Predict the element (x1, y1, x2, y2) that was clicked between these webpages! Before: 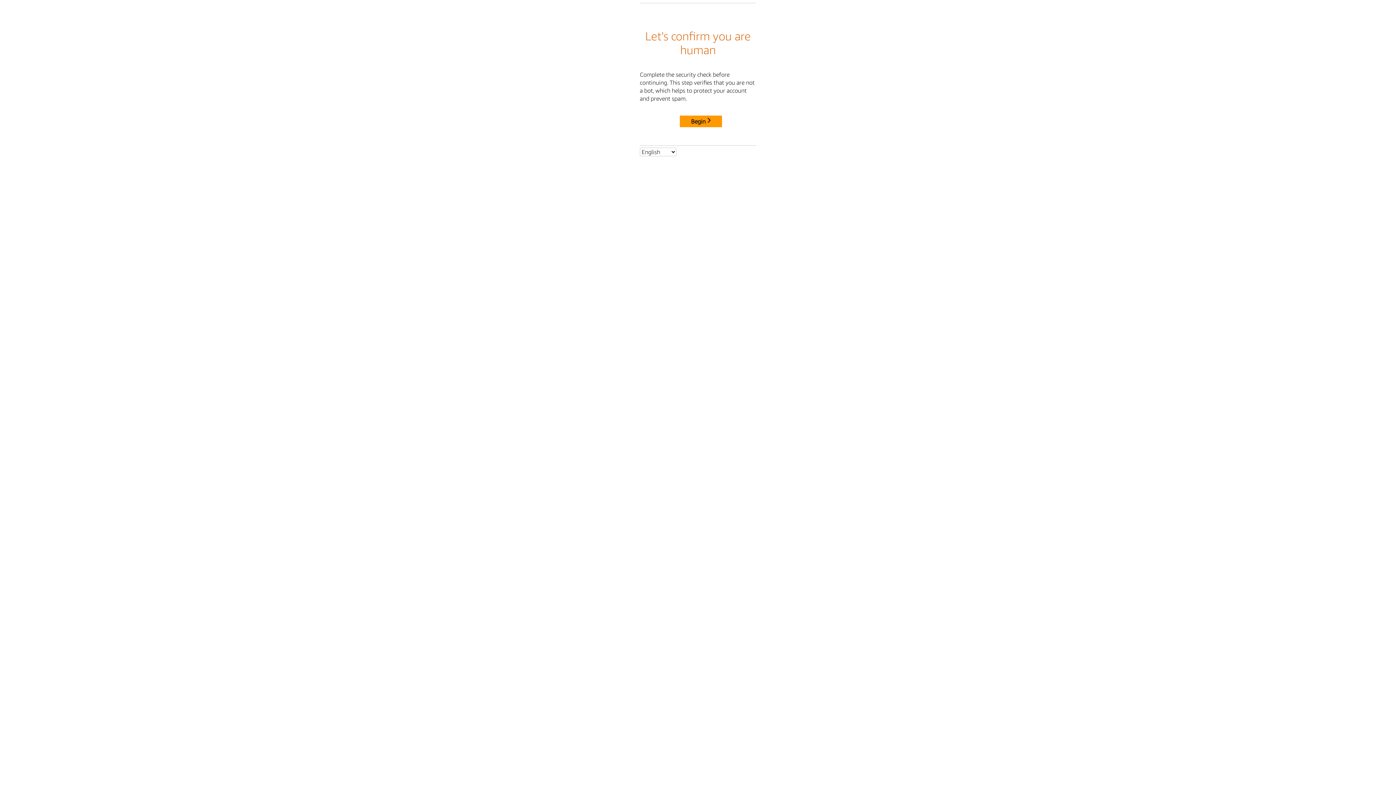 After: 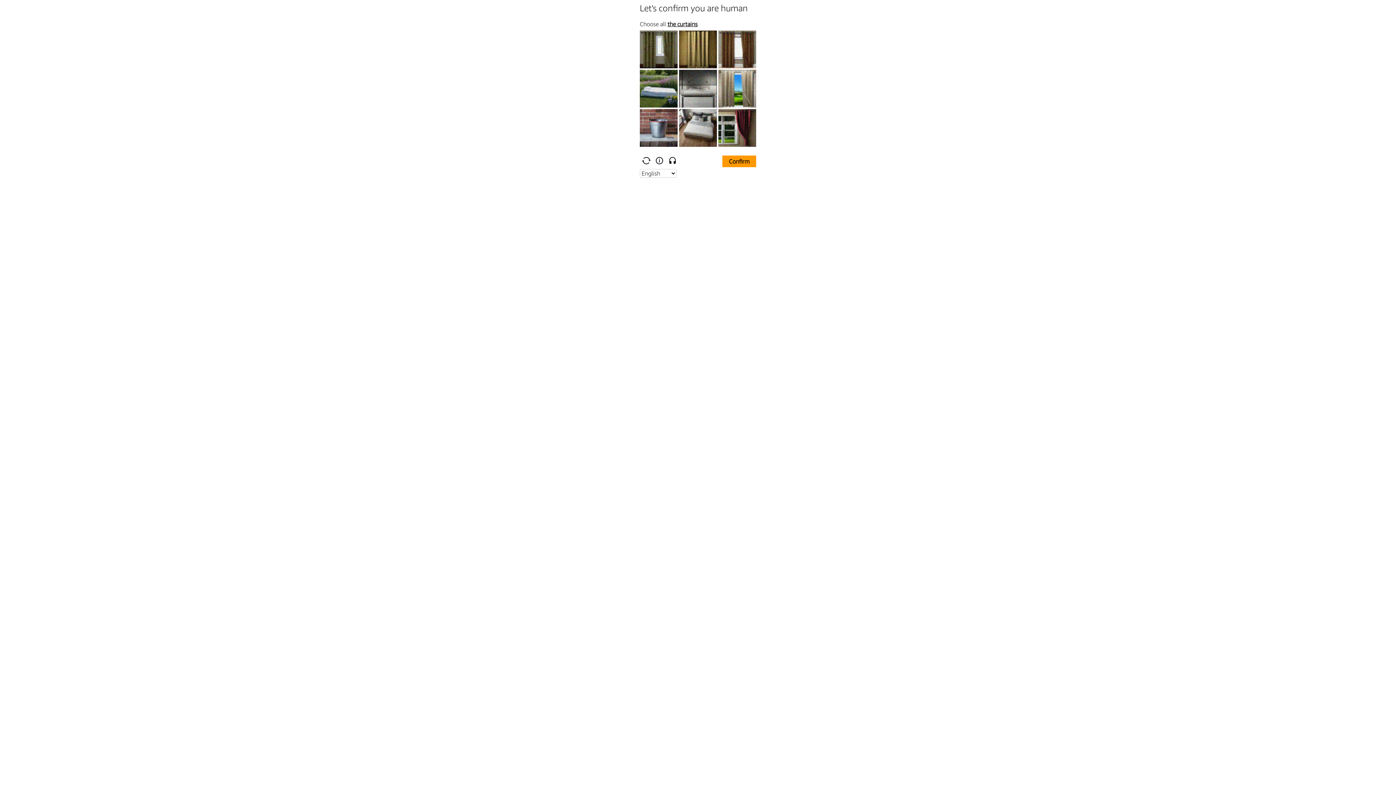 Action: label: Begin bbox: (680, 115, 722, 127)